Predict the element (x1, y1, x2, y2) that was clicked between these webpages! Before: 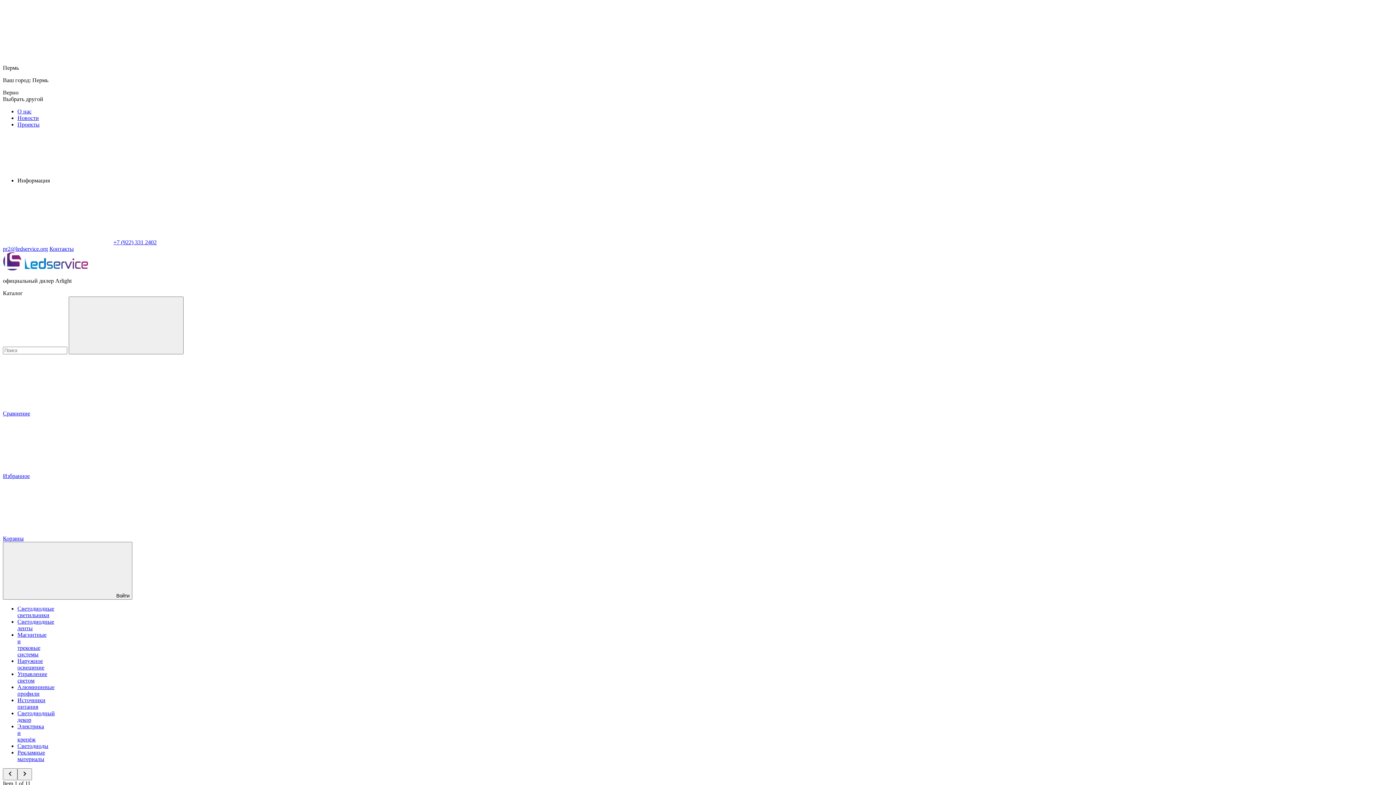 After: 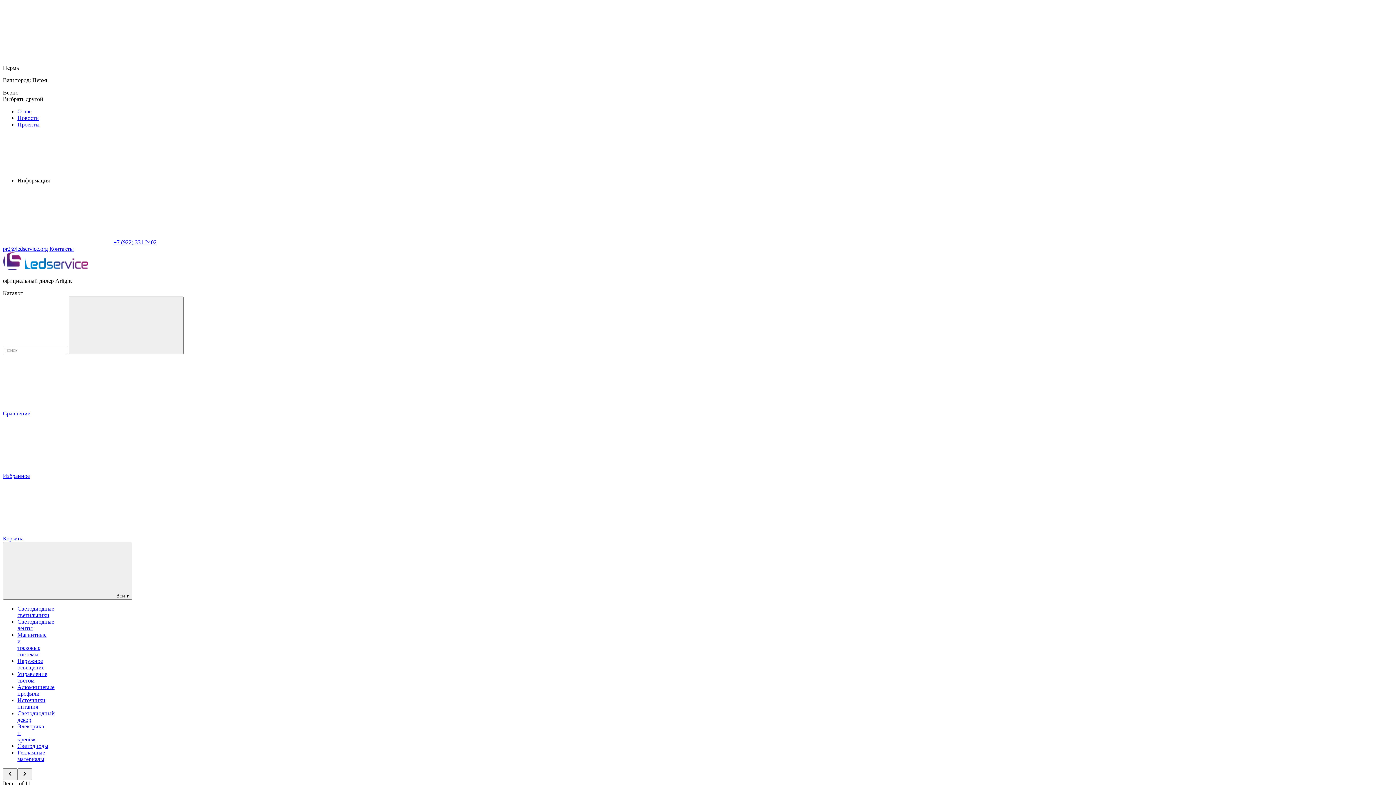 Action: bbox: (17, 697, 45, 710) label: Источники питания